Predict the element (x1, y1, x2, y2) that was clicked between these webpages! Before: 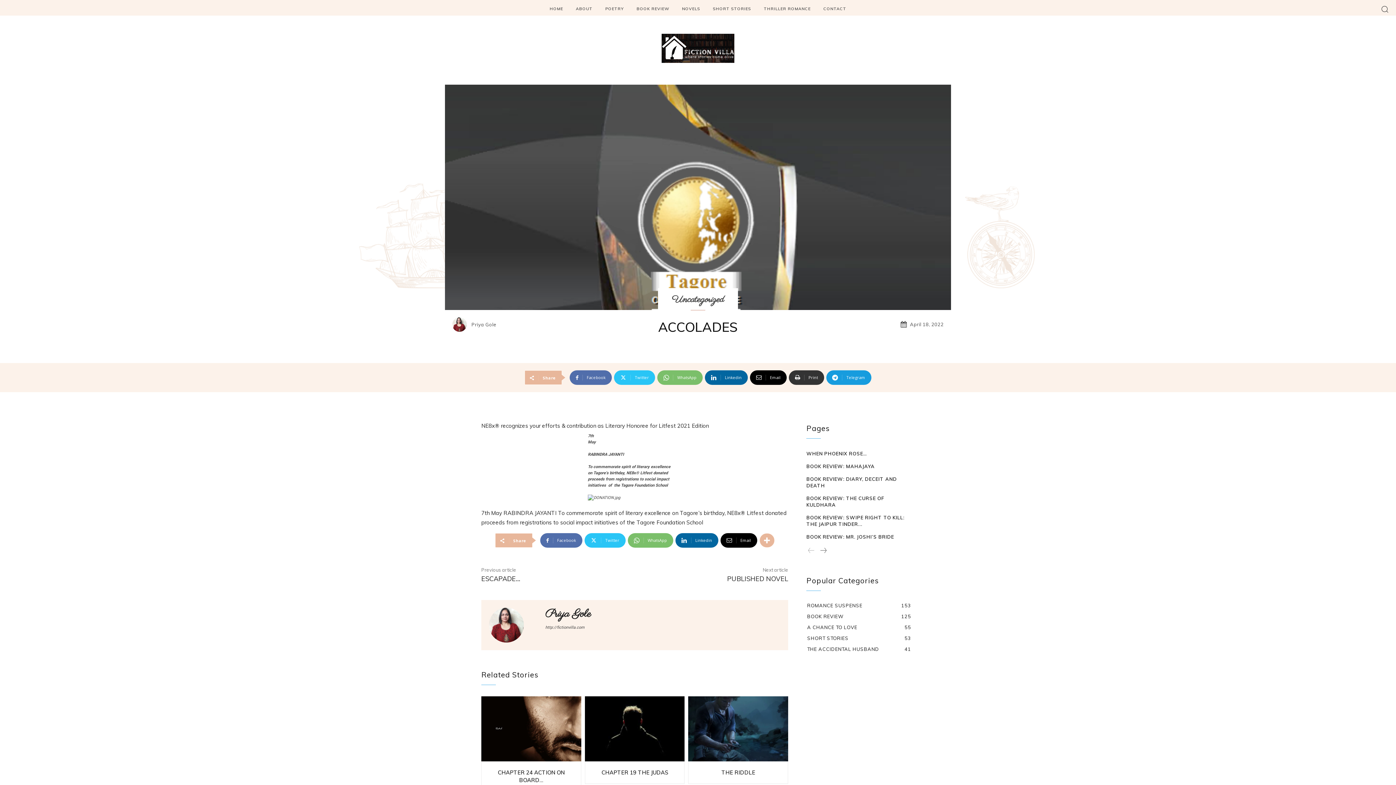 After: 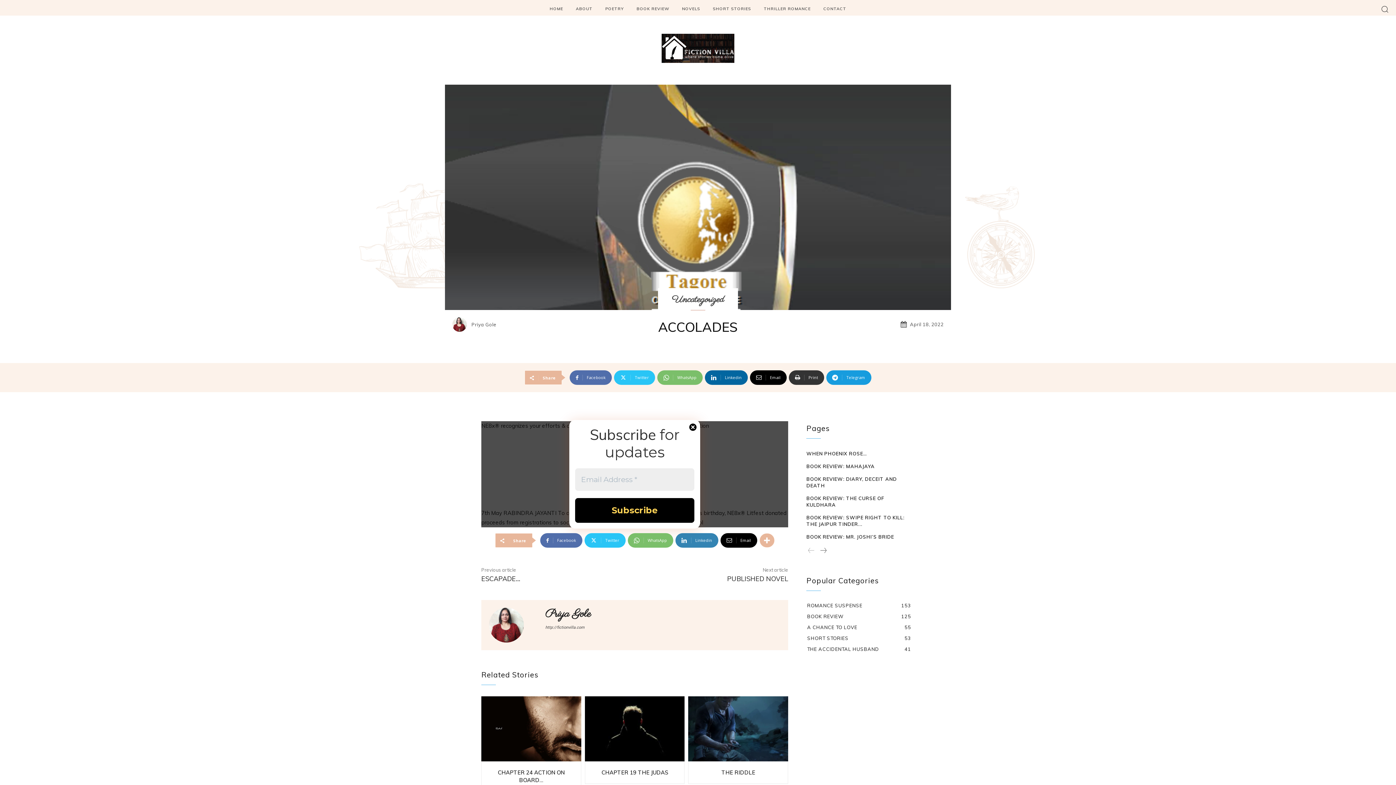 Action: label: Linkedin bbox: (675, 533, 718, 548)